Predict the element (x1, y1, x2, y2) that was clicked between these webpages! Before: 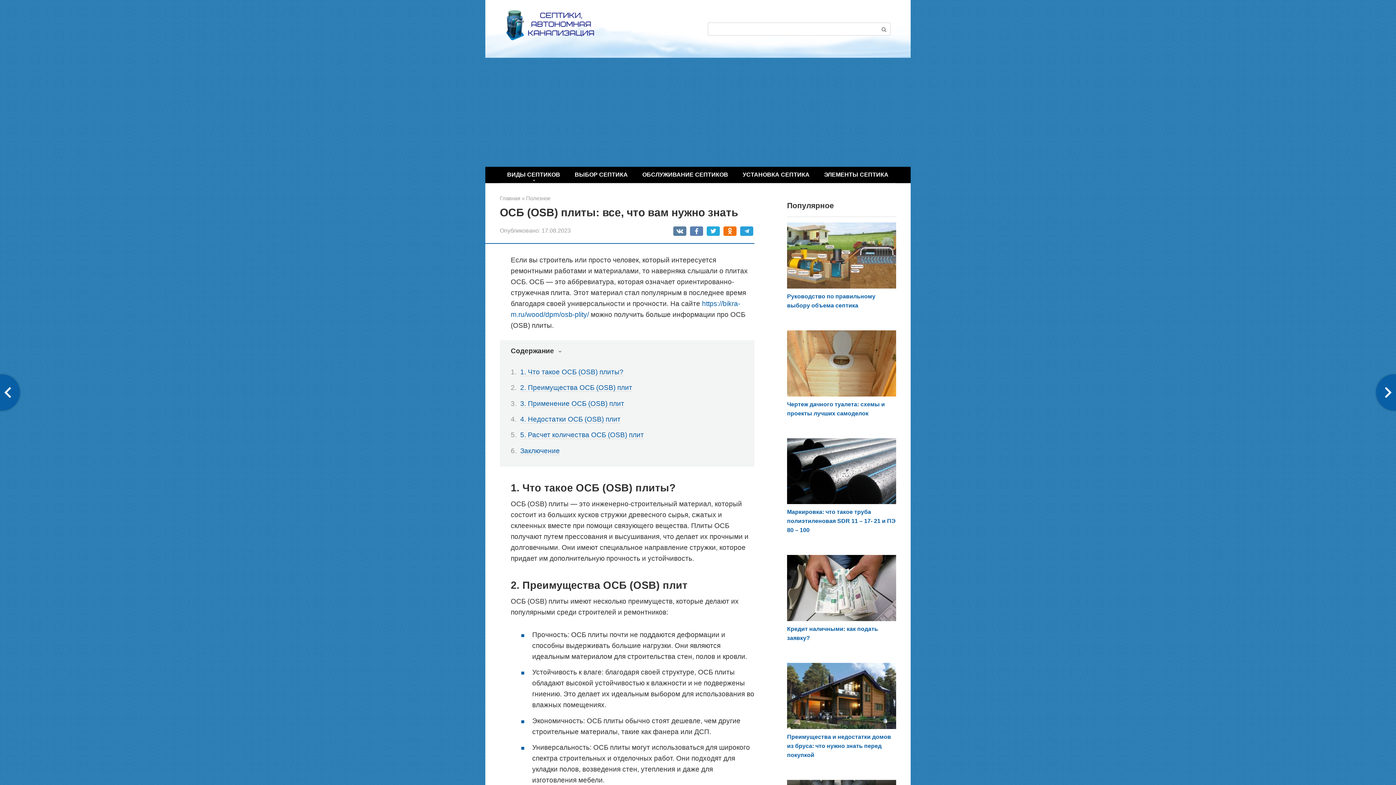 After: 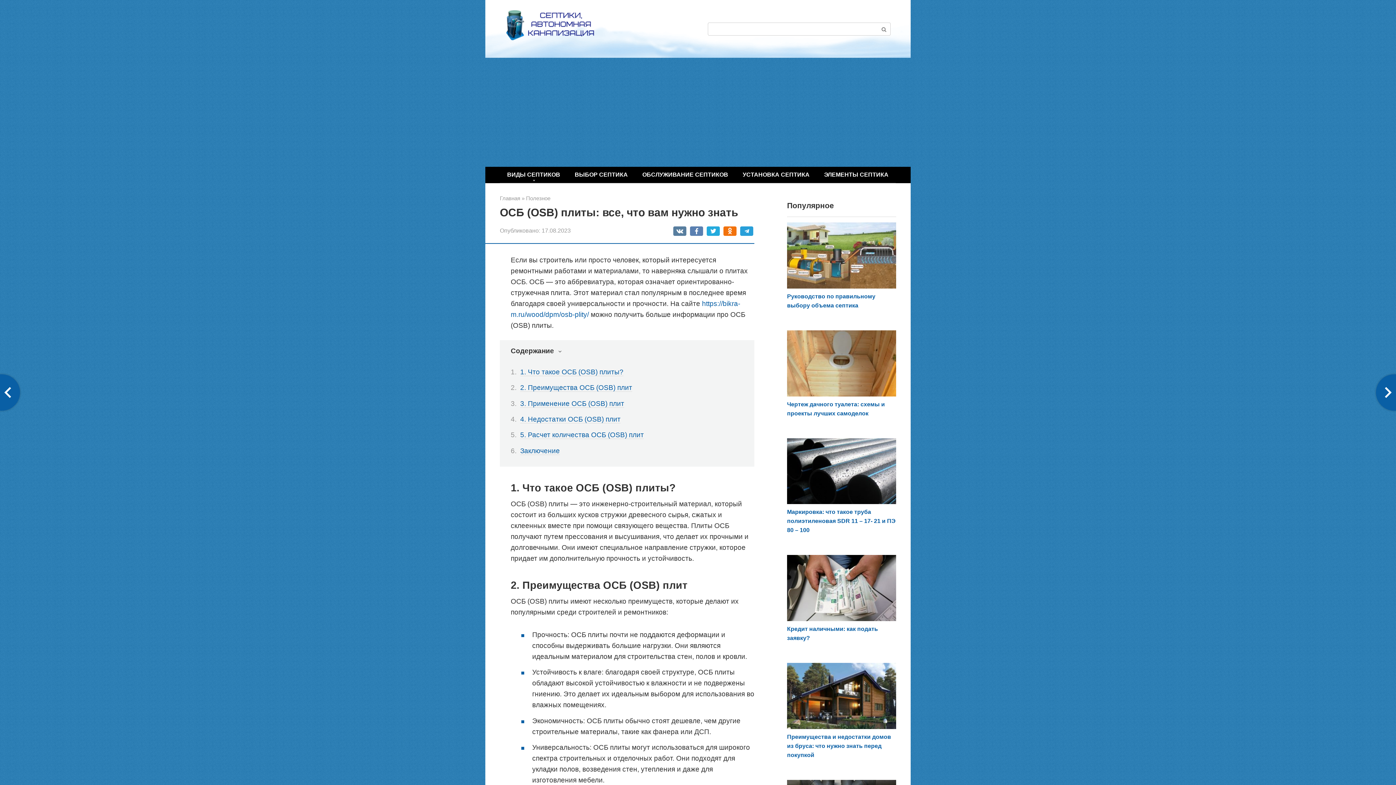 Action: bbox: (787, 615, 896, 623)